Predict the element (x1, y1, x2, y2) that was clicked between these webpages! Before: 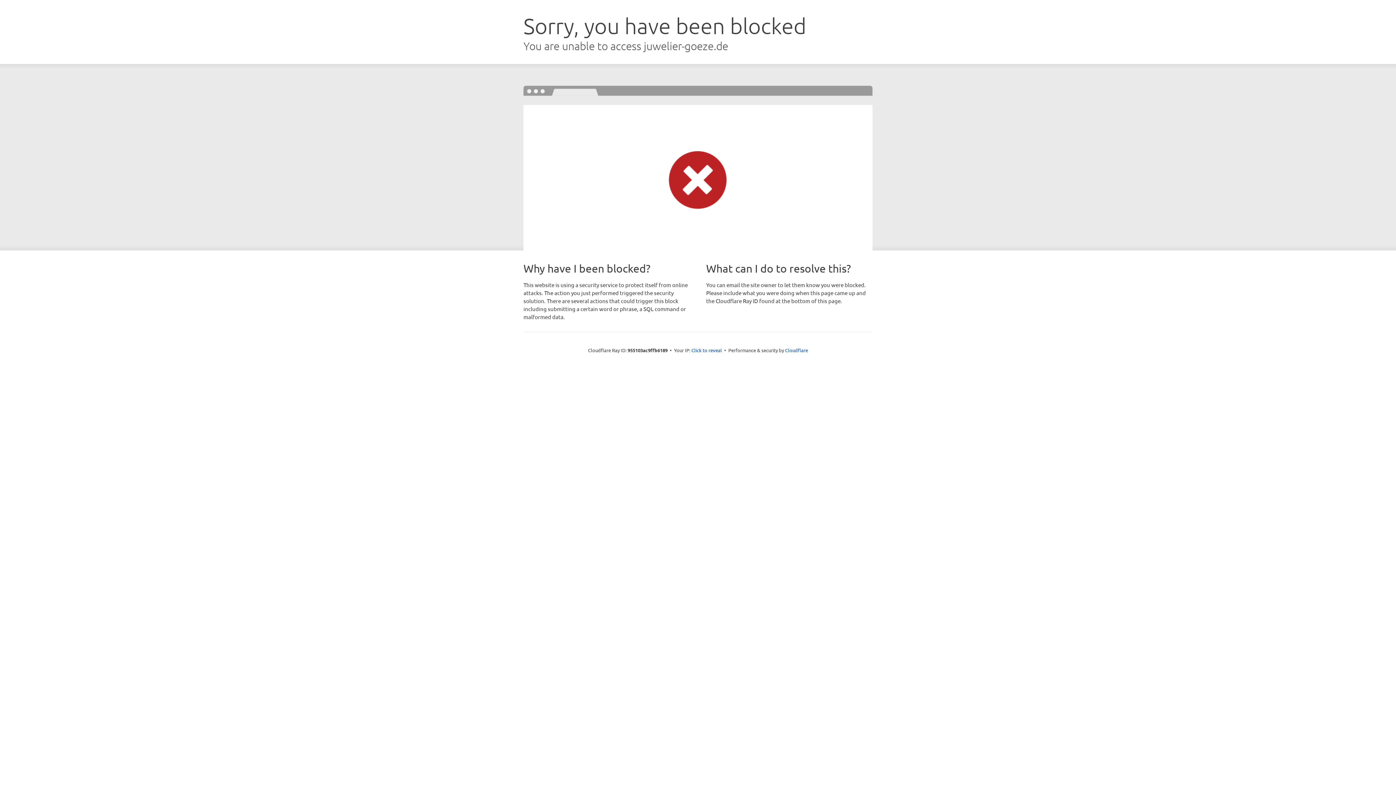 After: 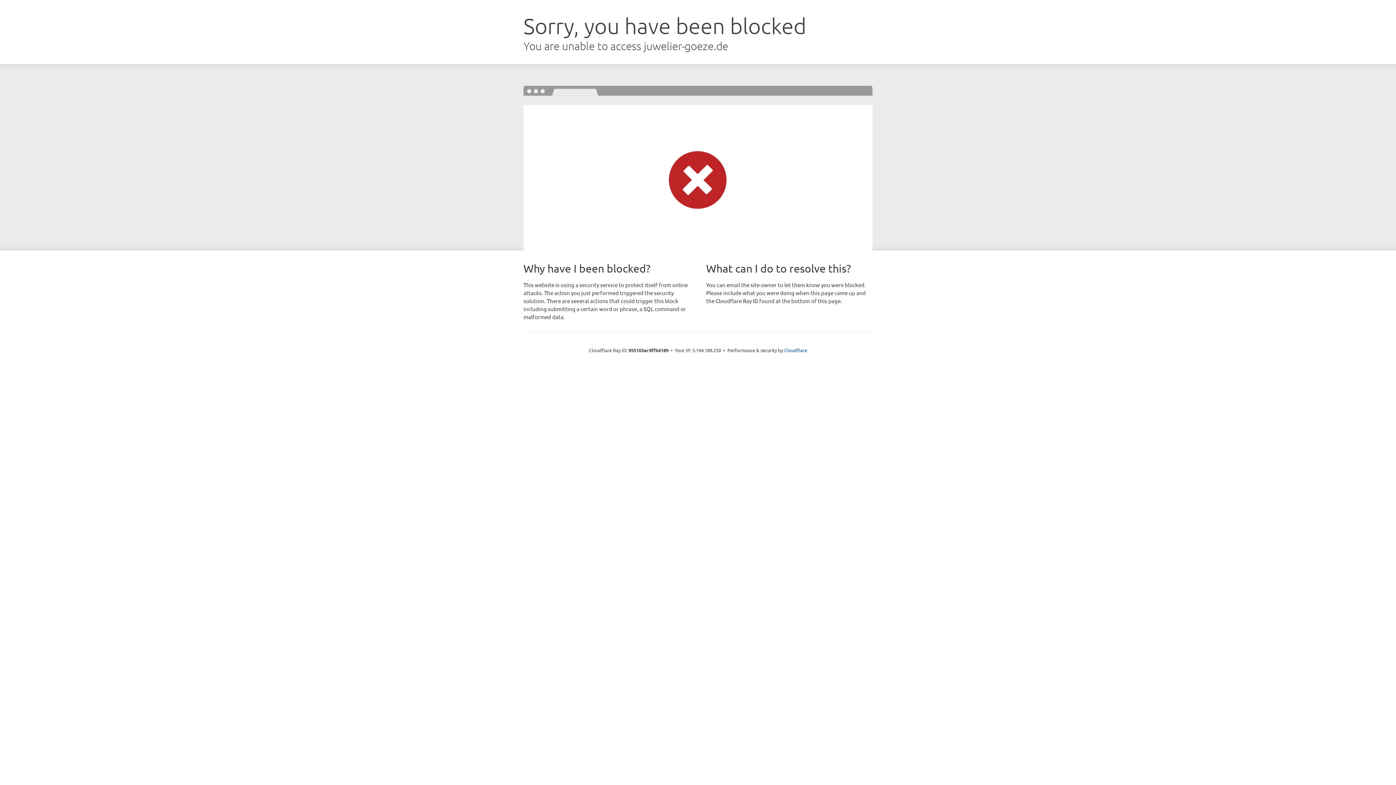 Action: bbox: (691, 346, 722, 353) label: Click to reveal